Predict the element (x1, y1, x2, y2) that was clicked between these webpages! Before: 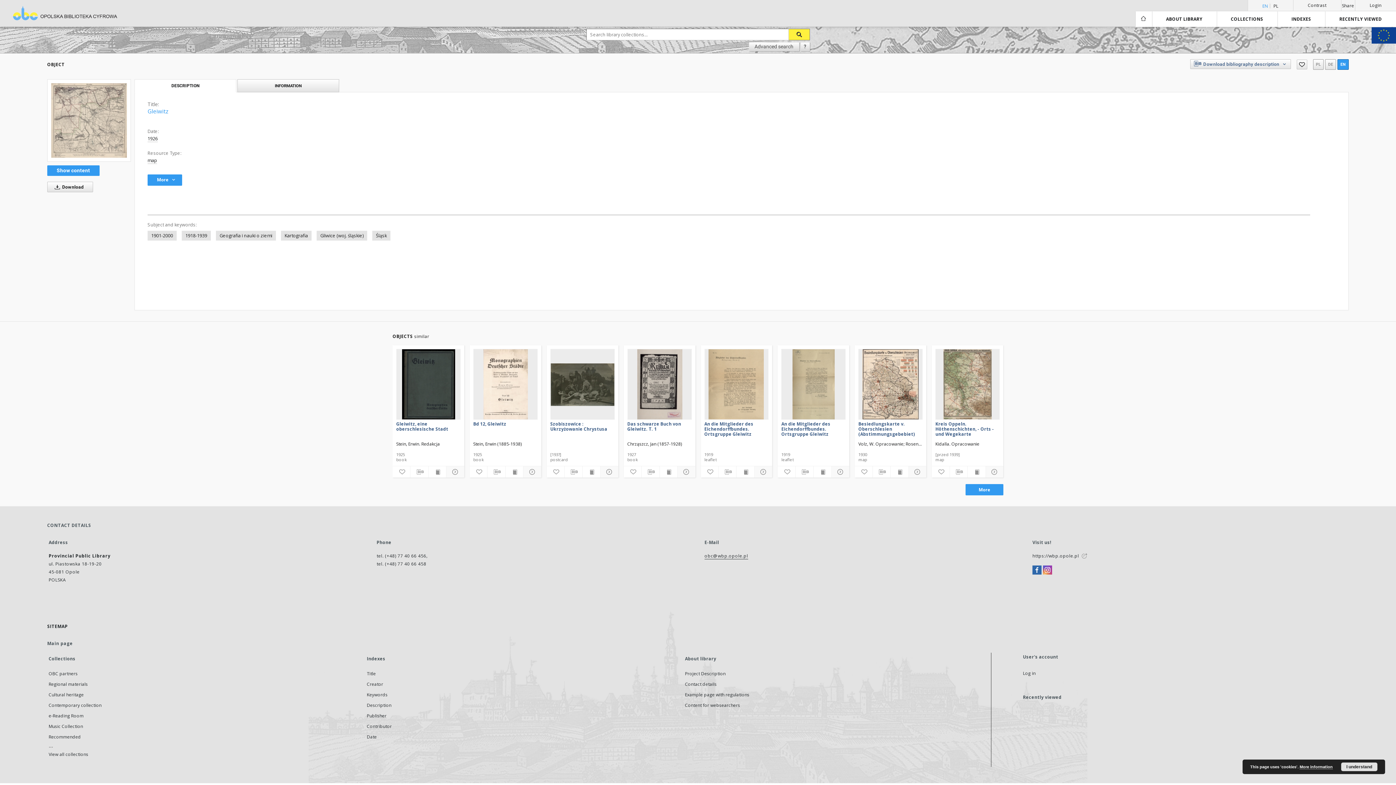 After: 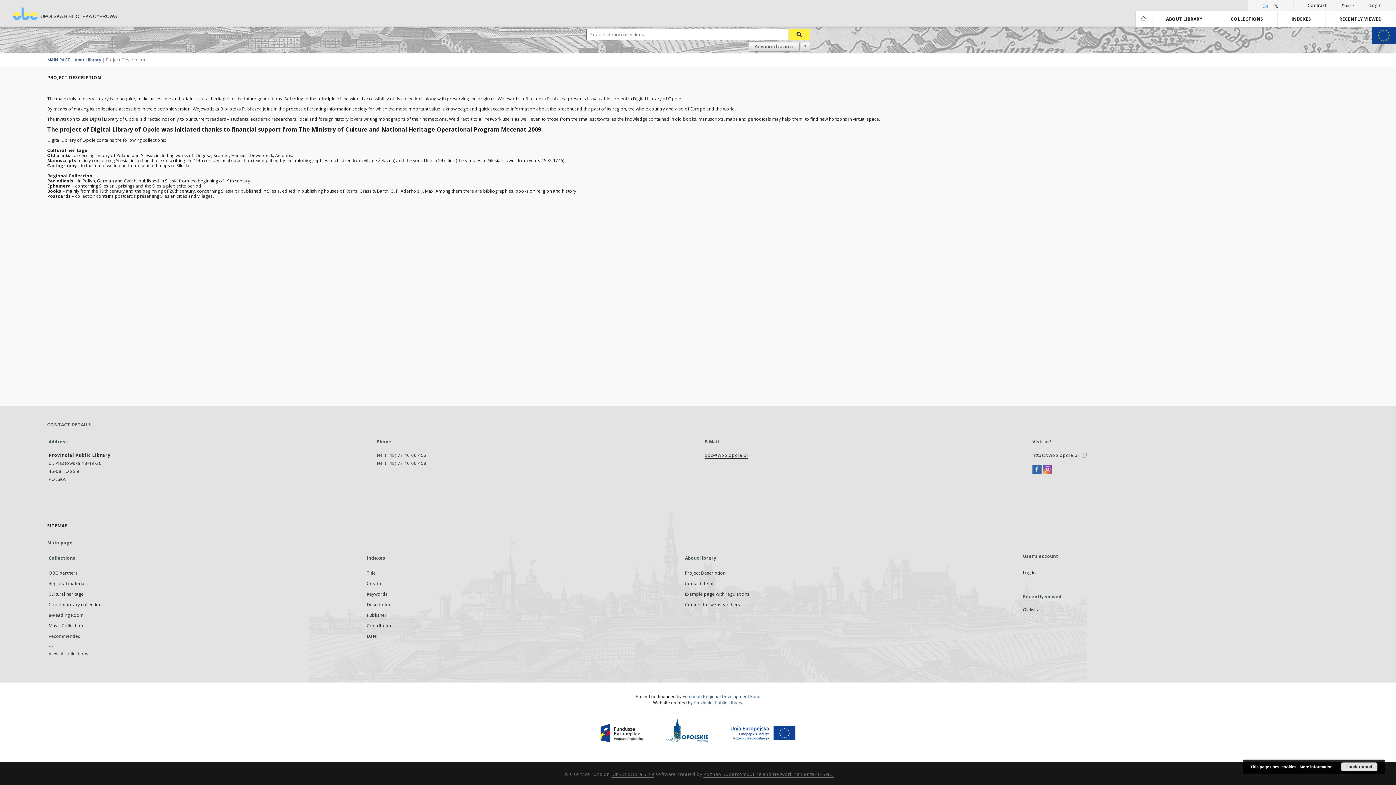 Action: bbox: (685, 670, 725, 677) label: Project Description